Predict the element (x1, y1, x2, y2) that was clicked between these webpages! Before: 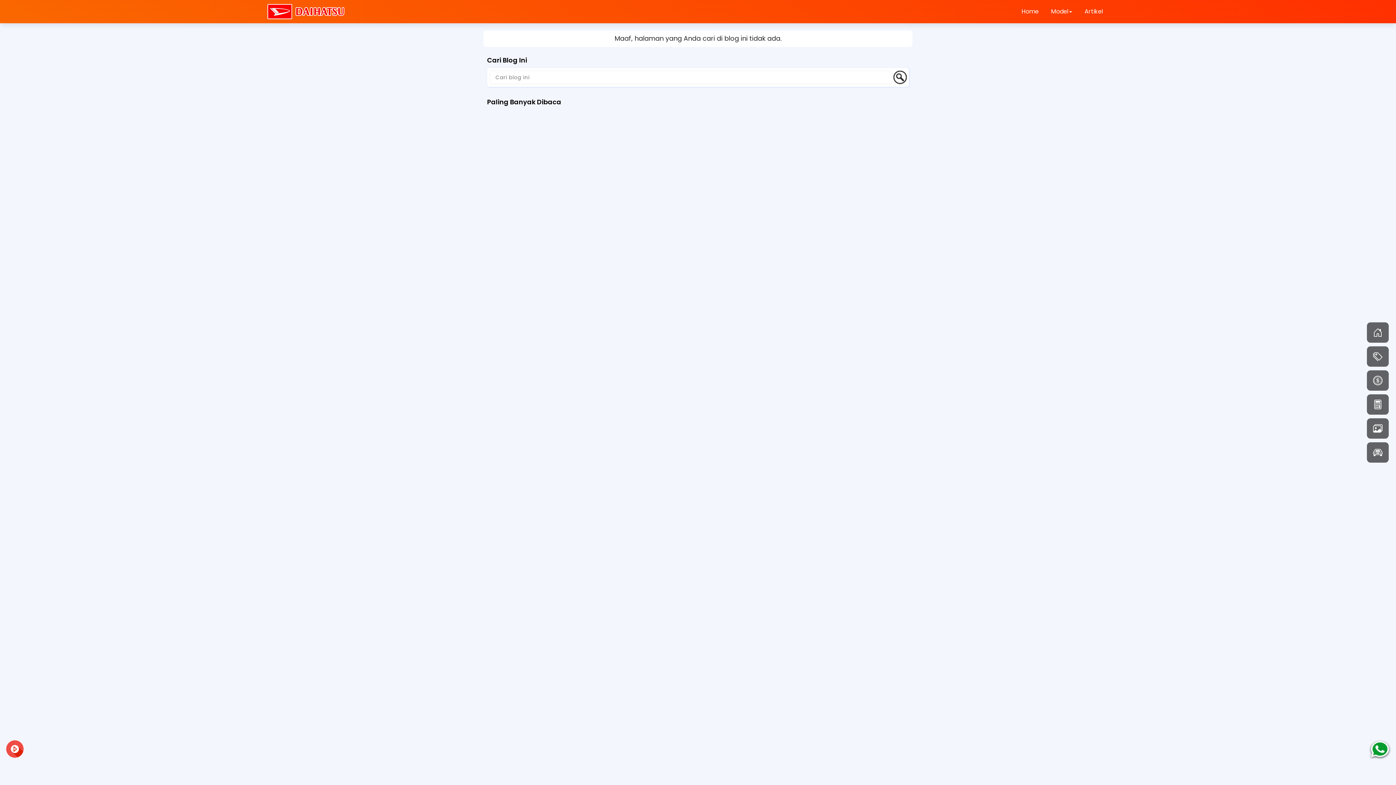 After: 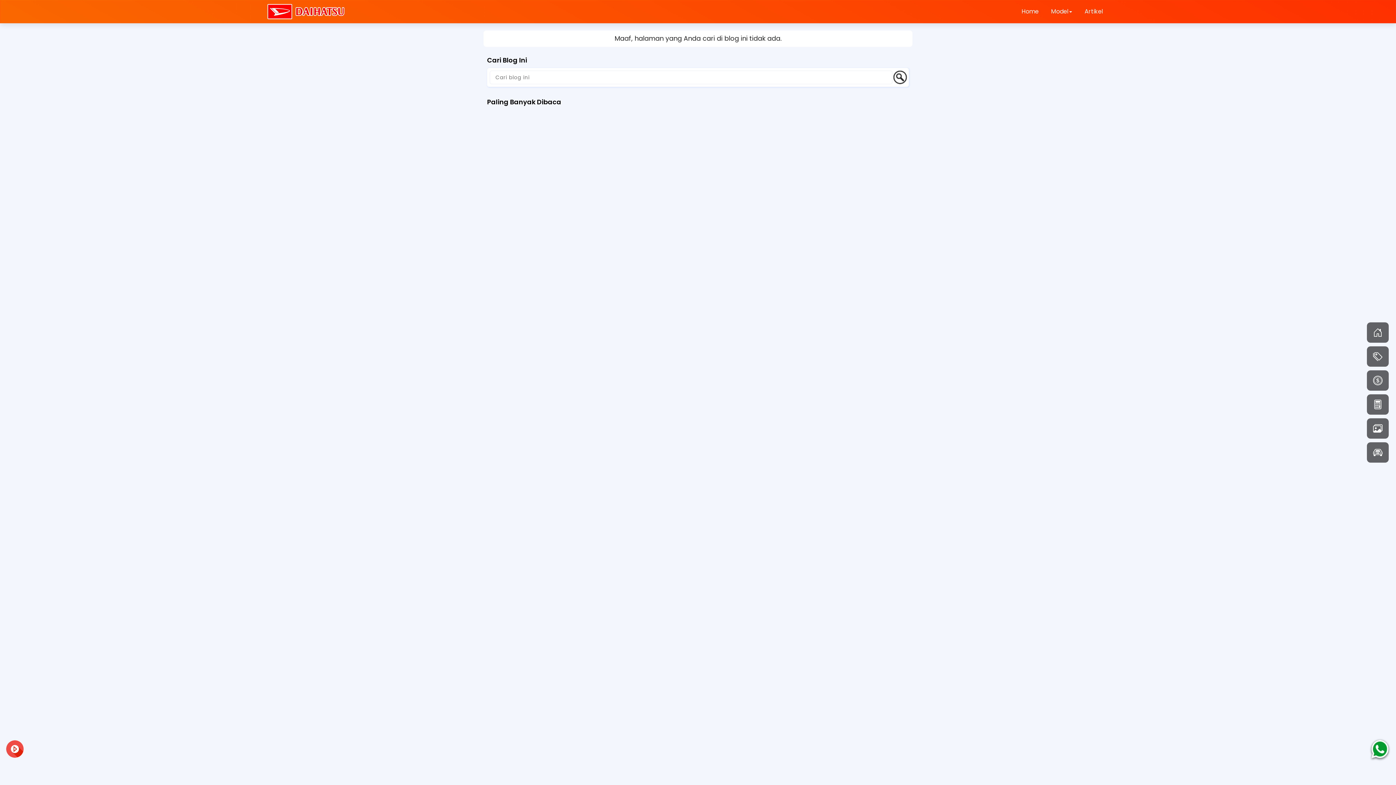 Action: bbox: (1079, 0, 1108, 22) label: Artikel